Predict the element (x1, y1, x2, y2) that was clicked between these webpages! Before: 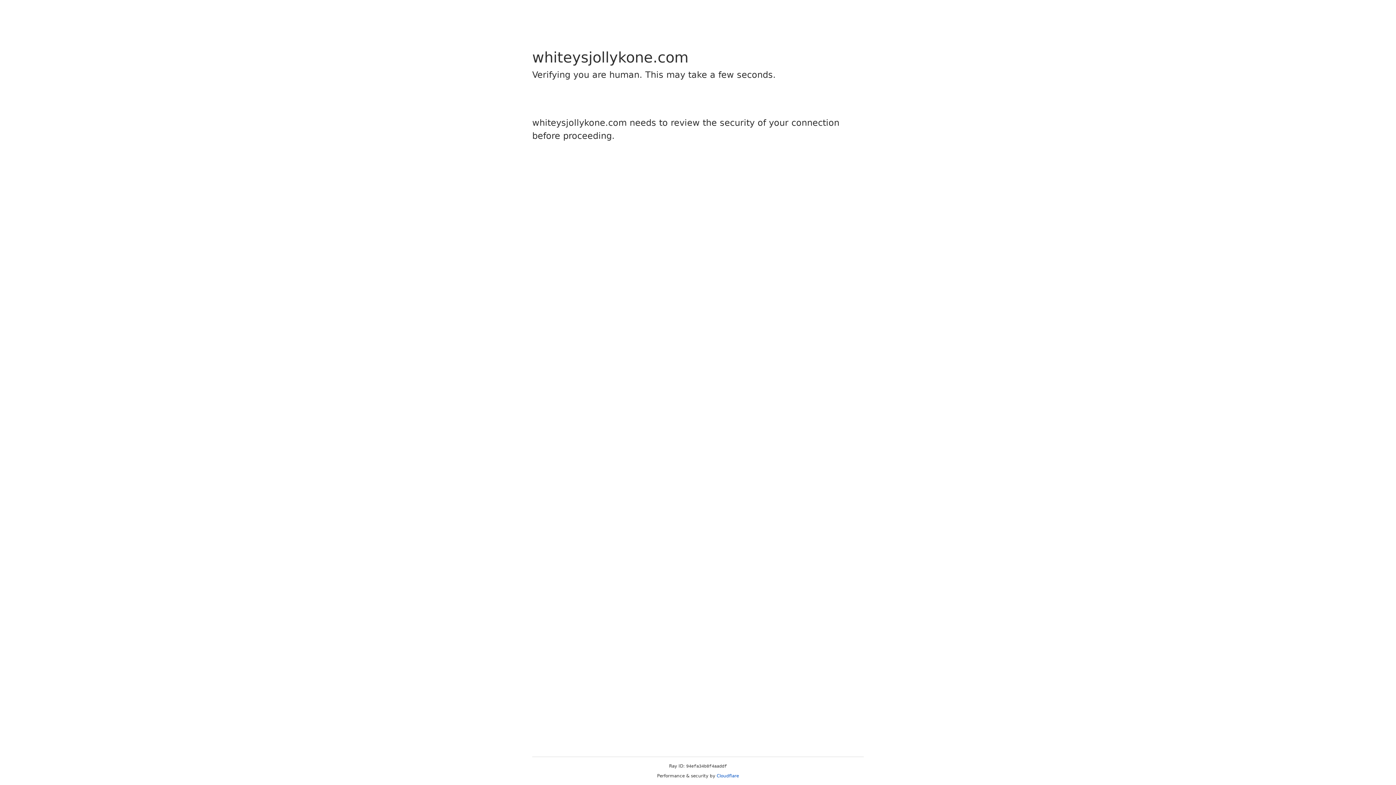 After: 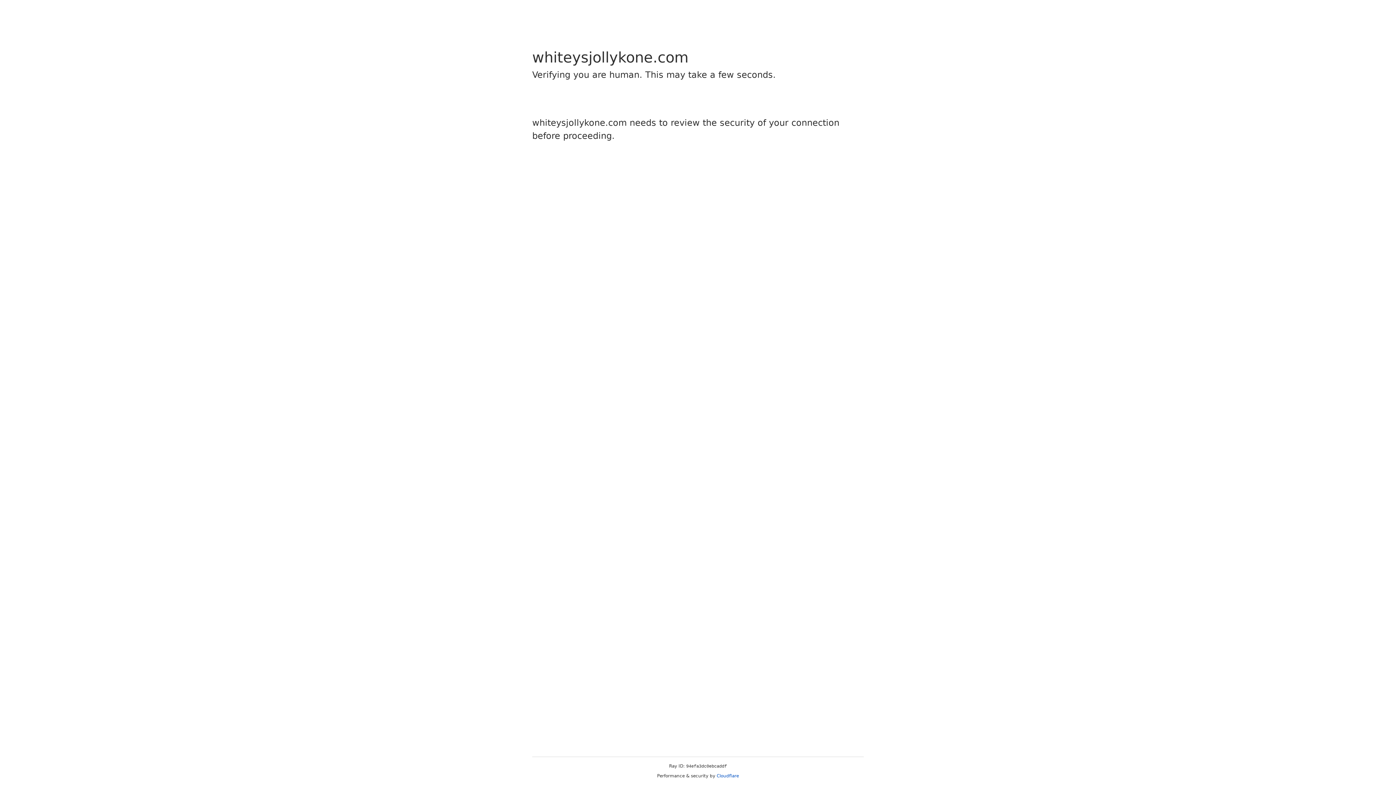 Action: bbox: (716, 773, 739, 778) label: Cloudflare